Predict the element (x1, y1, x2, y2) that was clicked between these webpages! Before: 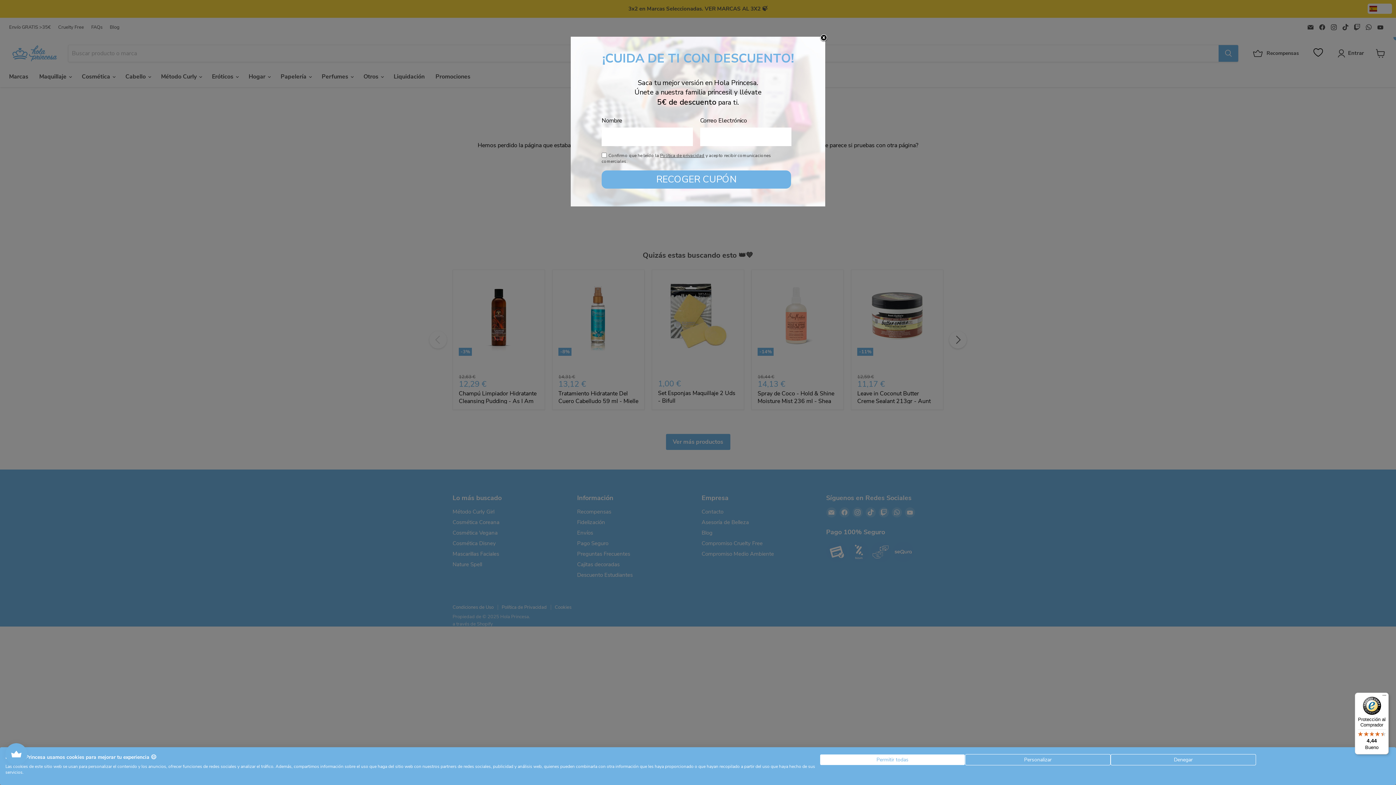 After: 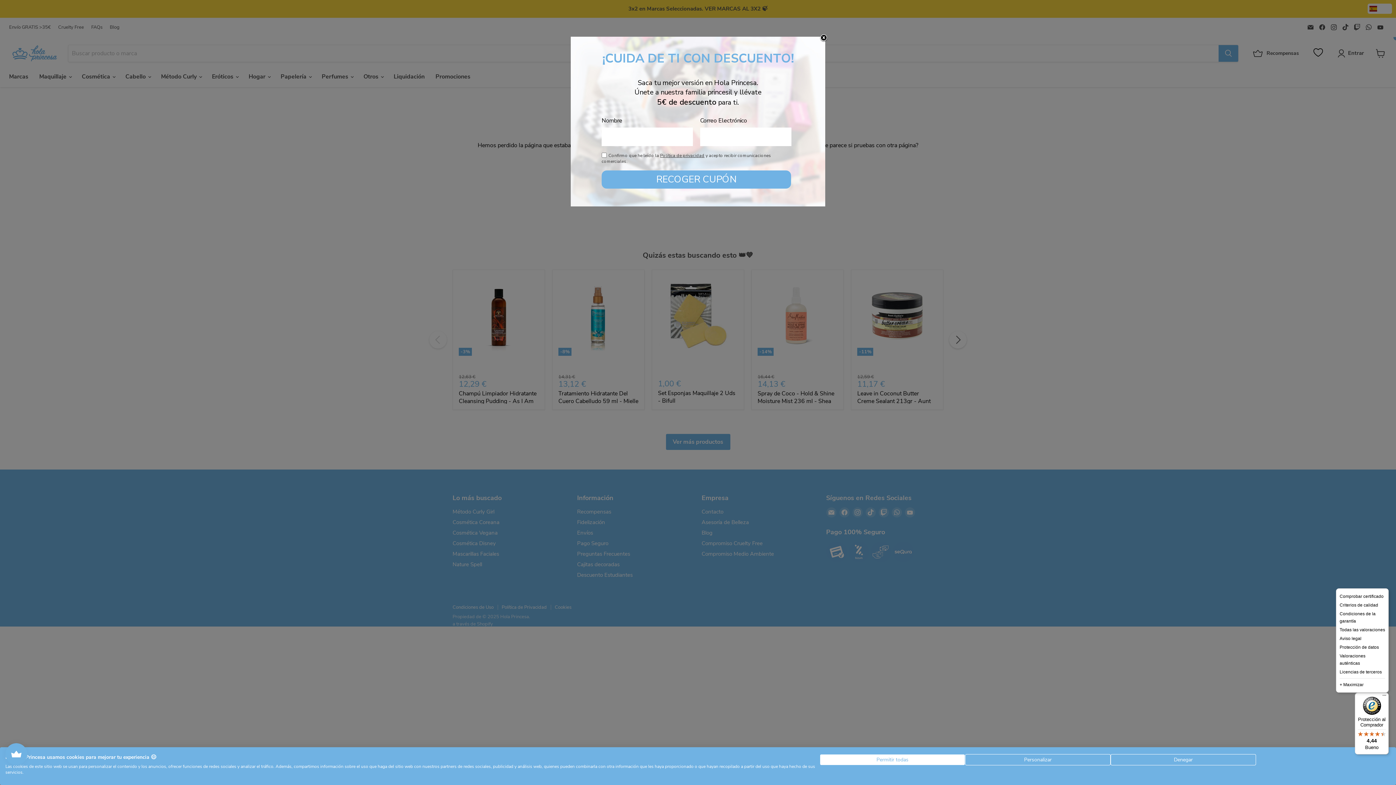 Action: label: Menú bbox: (1380, 693, 1389, 701)